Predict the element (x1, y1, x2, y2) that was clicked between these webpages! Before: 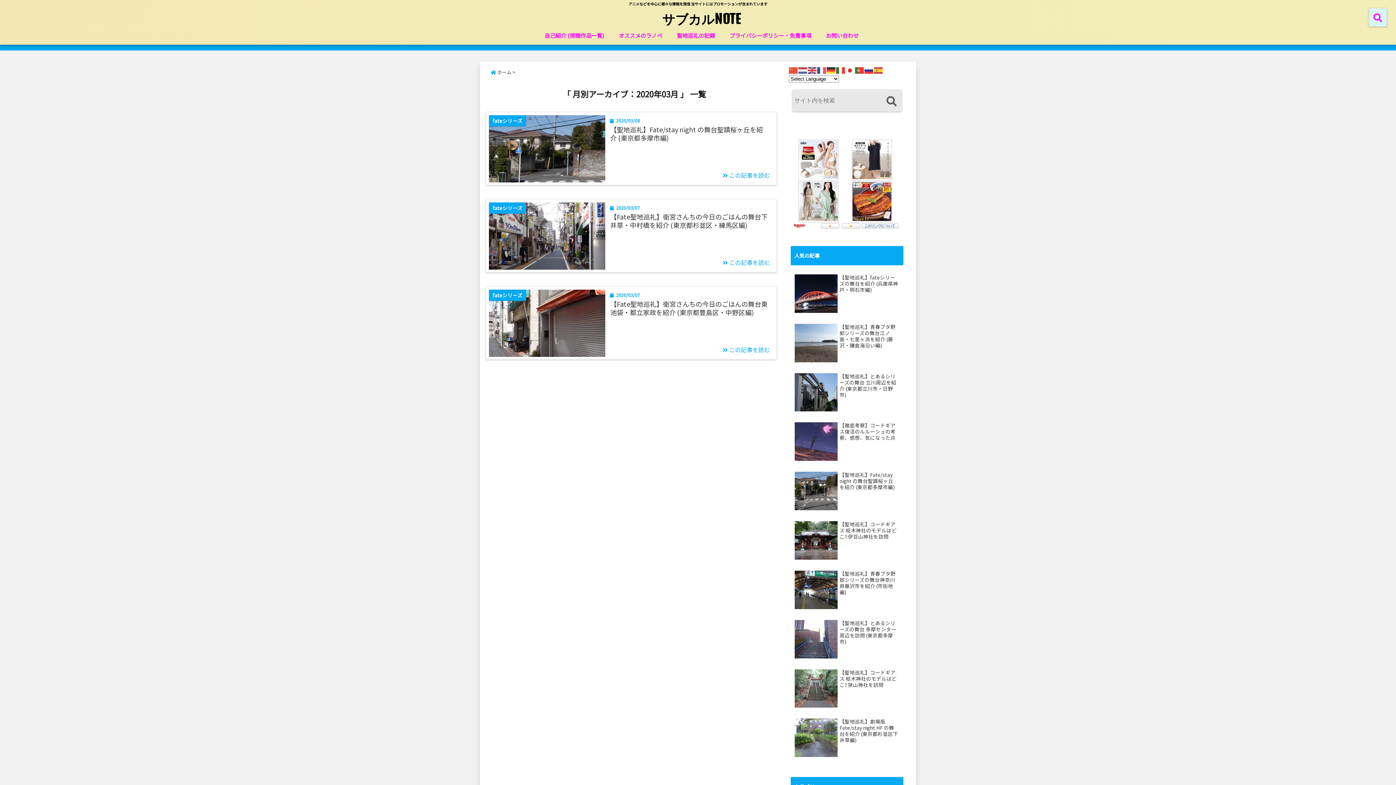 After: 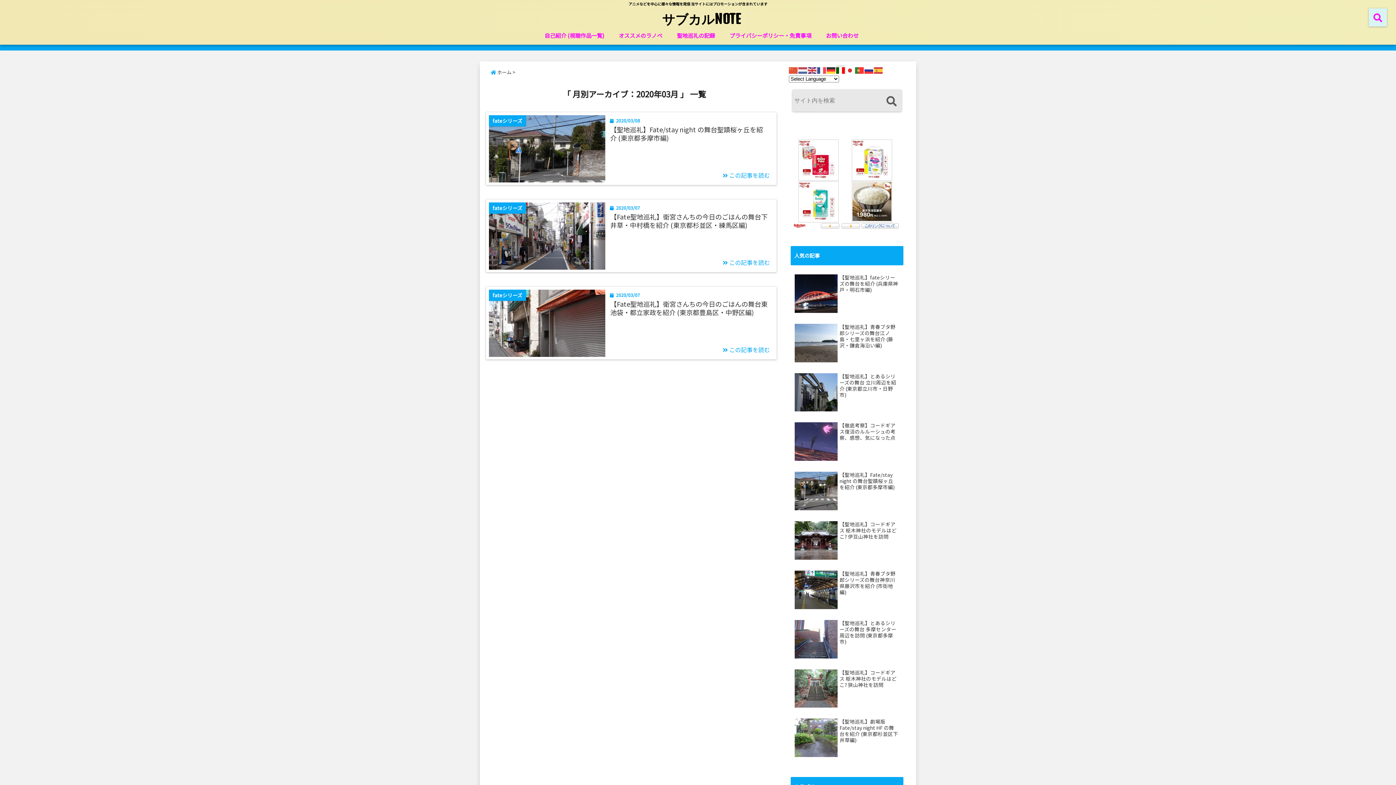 Action: bbox: (836, 65, 845, 73)